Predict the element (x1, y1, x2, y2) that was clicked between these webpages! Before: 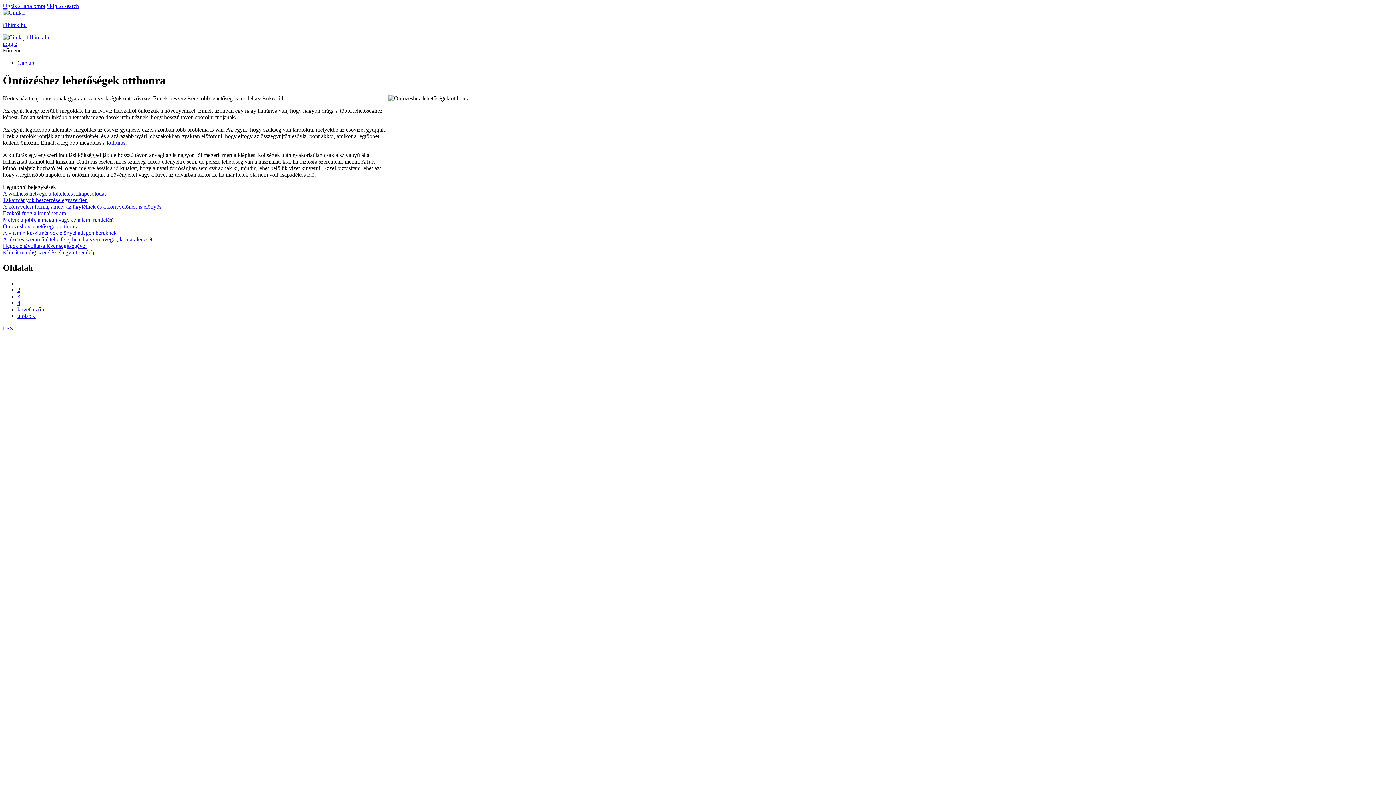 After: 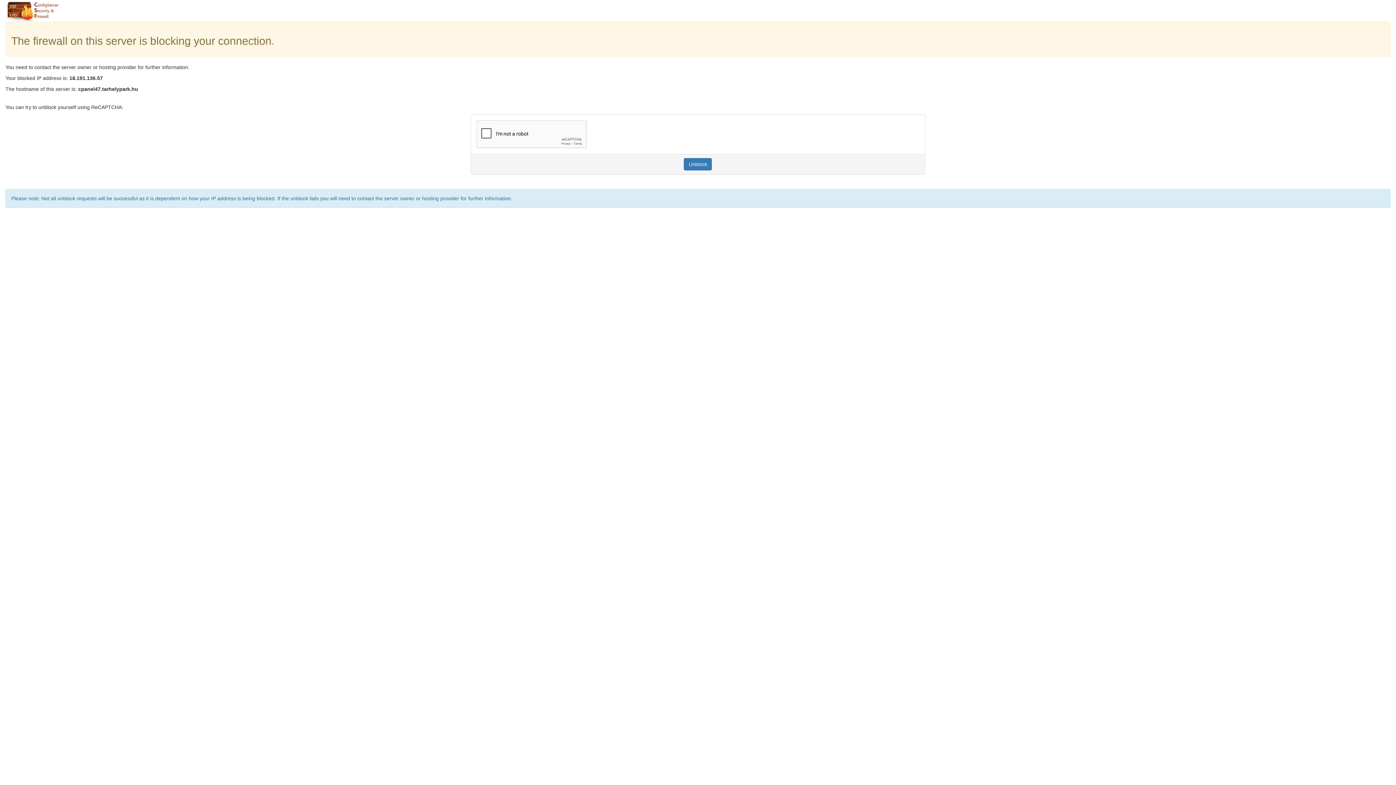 Action: bbox: (2, 216, 114, 222) label: Melyik a jobb, a magán vagy az állami rendelés?